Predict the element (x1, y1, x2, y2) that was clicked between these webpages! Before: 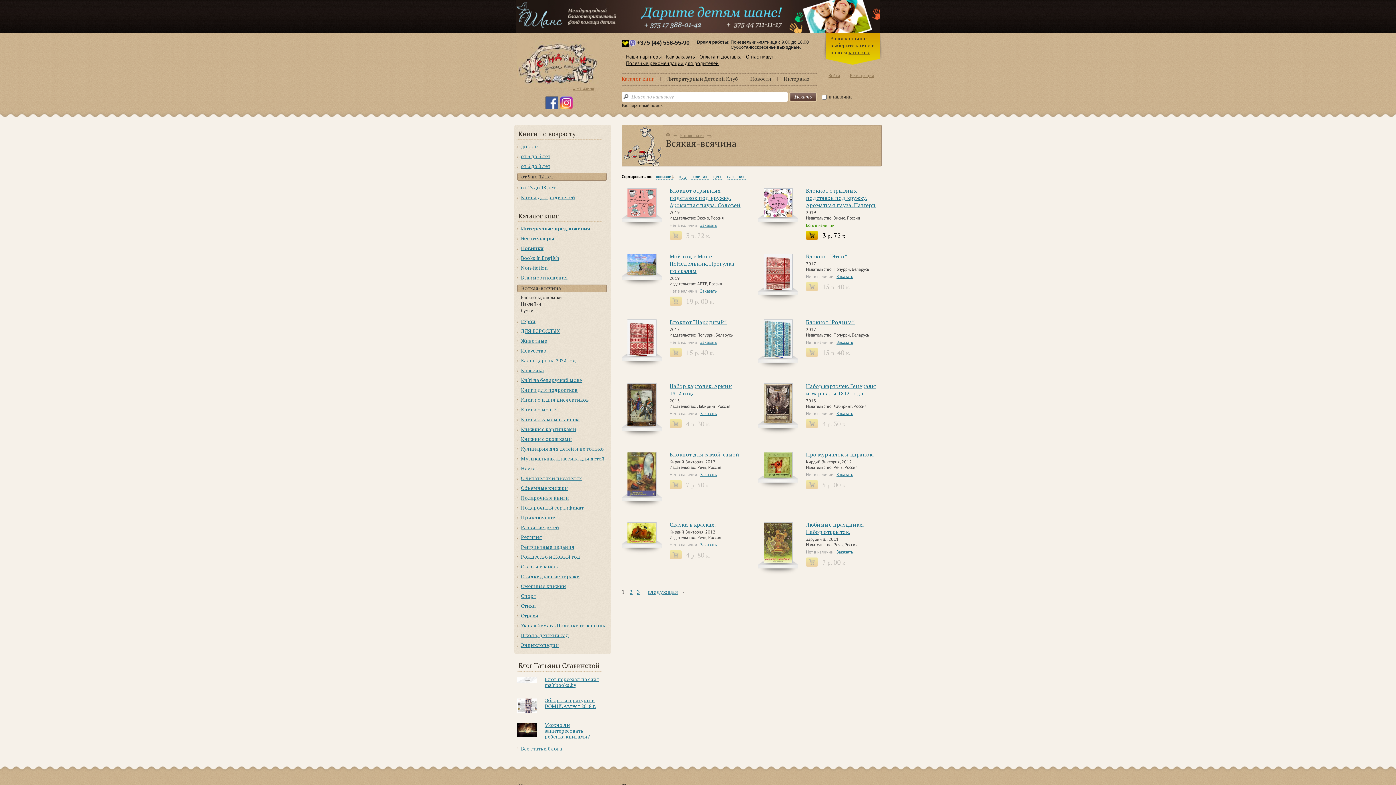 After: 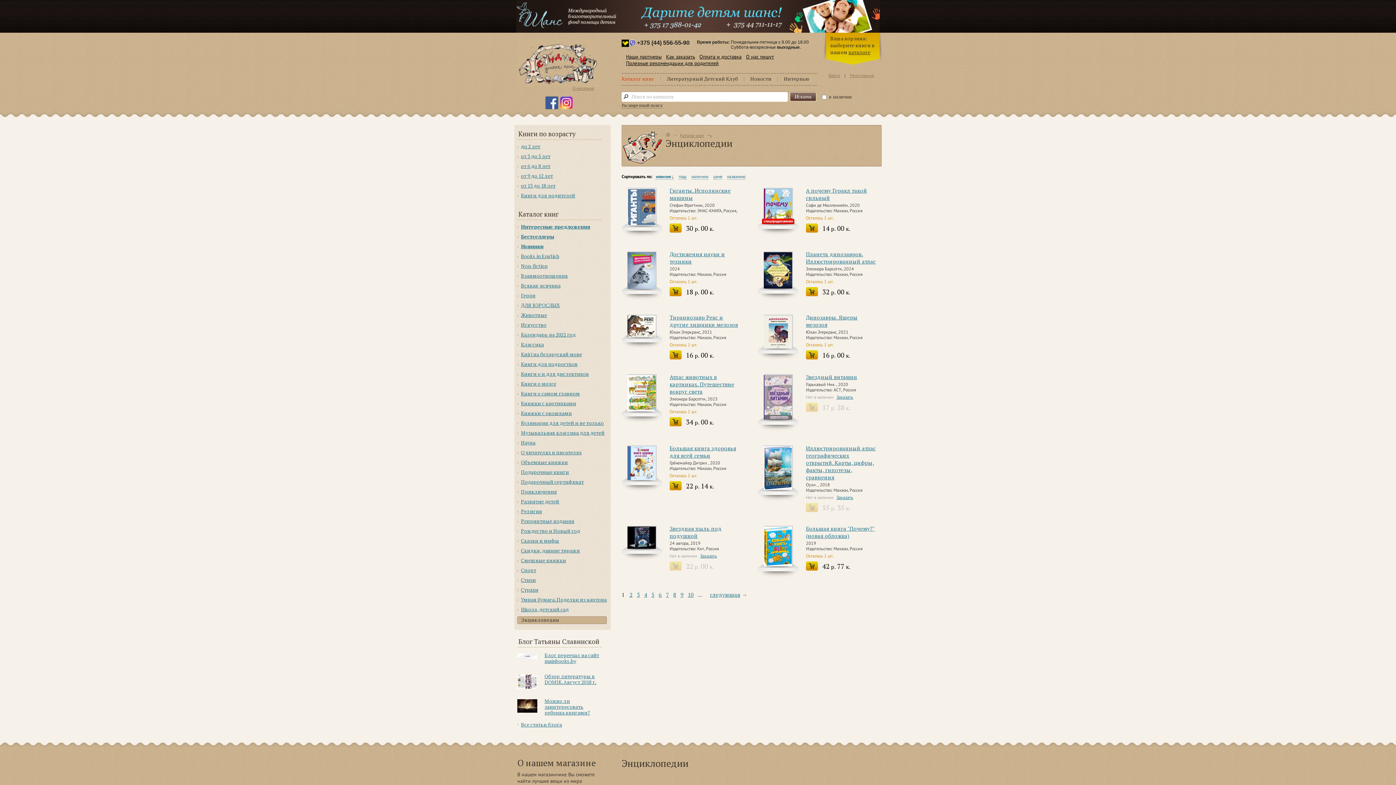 Action: bbox: (517, 642, 606, 648) label: Энциклопедии